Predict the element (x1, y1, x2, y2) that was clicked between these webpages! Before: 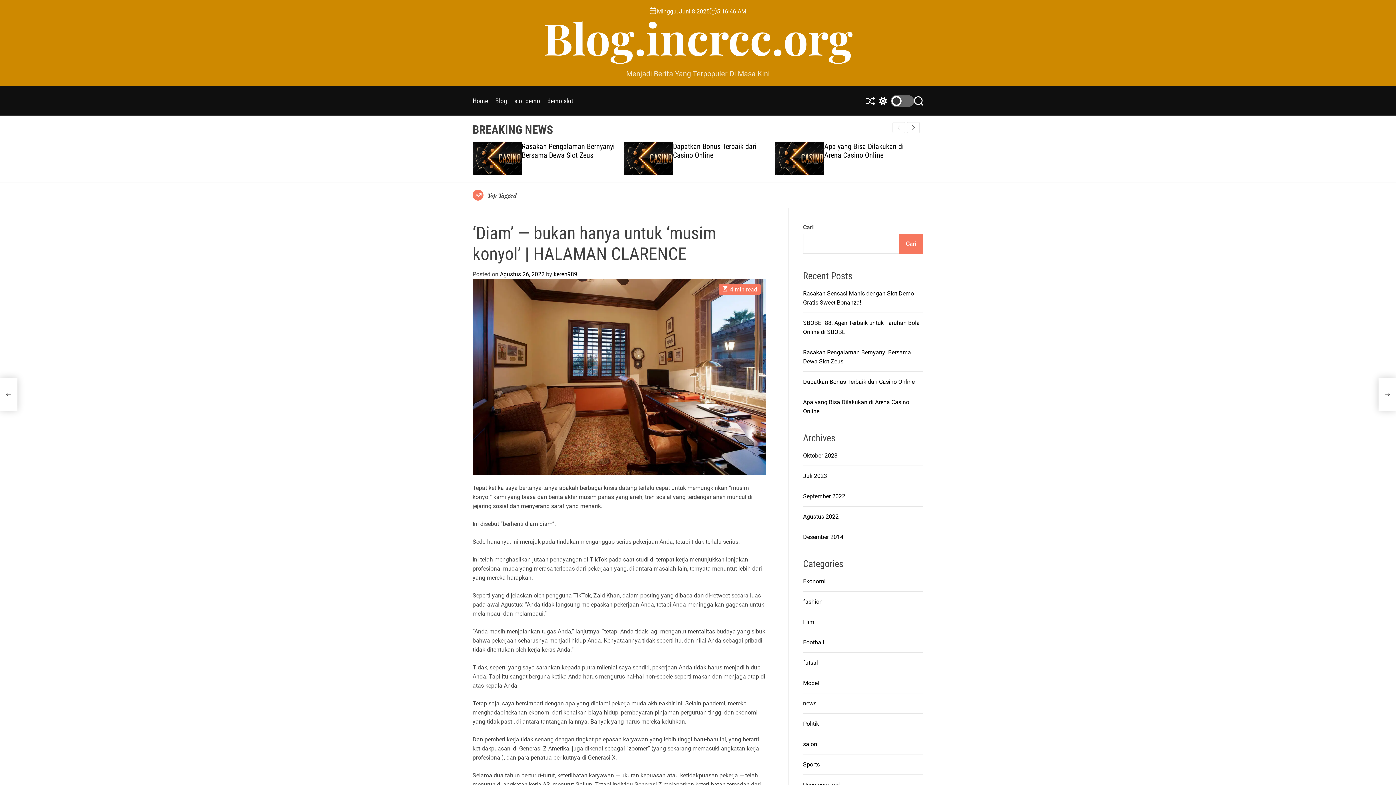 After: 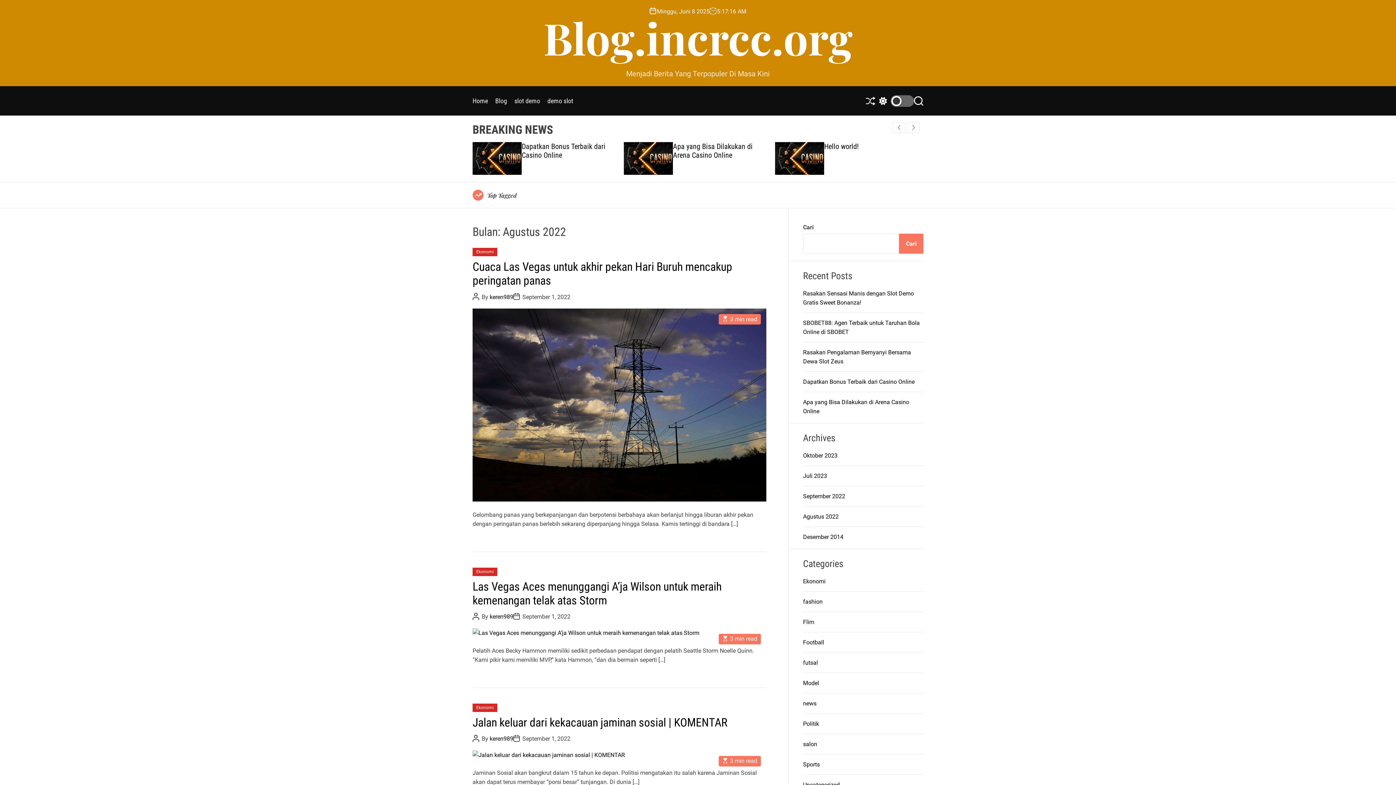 Action: bbox: (803, 493, 845, 500) label: September 2022